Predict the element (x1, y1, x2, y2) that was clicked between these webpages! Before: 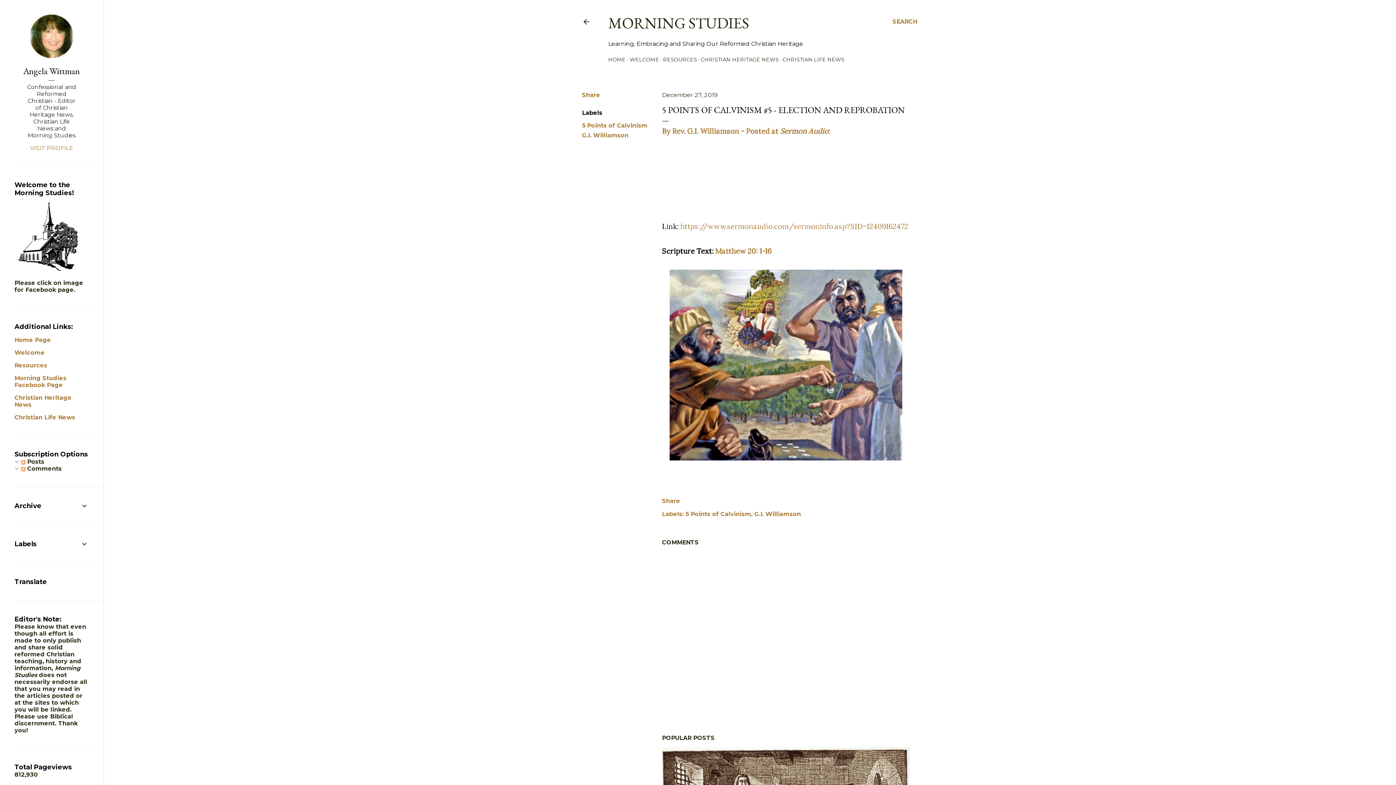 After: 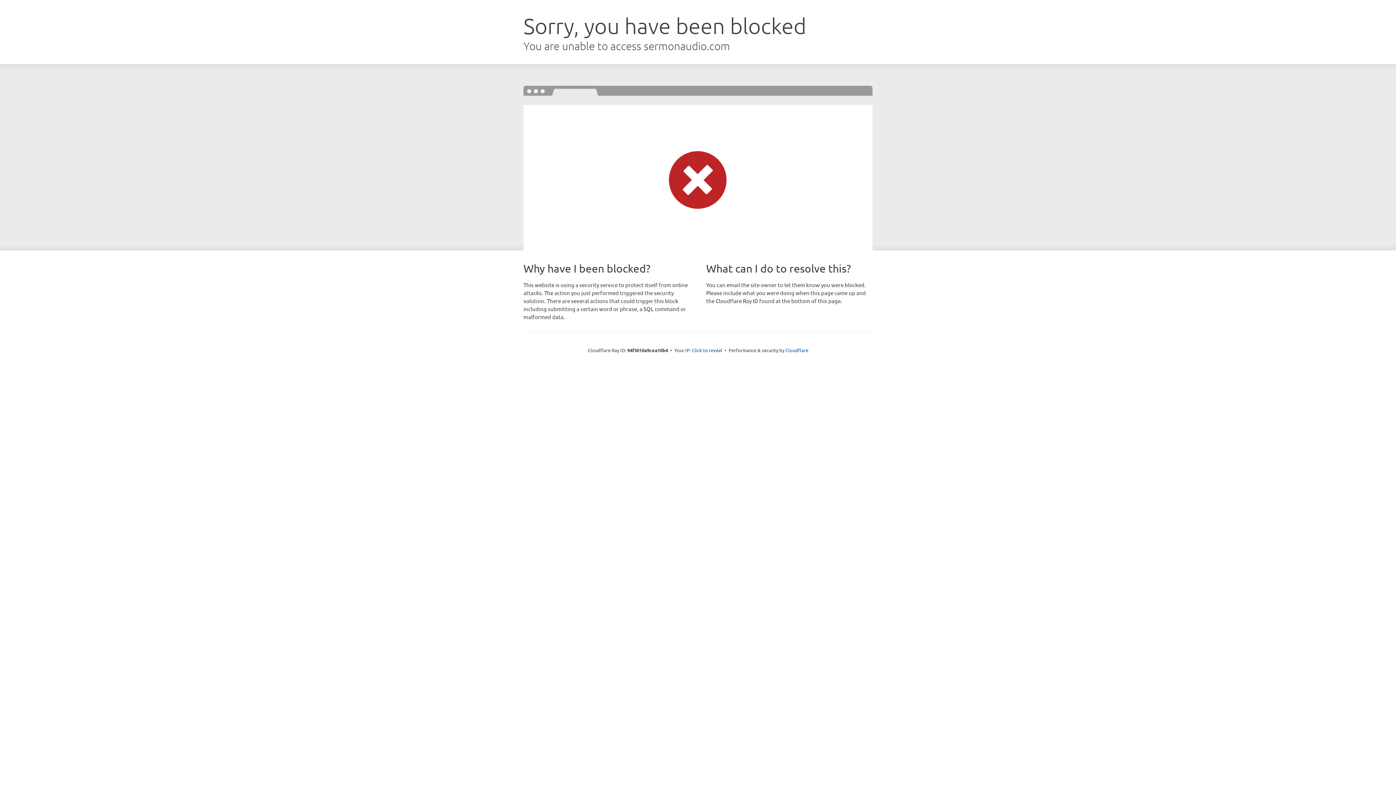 Action: bbox: (662, 126, 830, 135) label: By Rev. G.I. Williamson - Posted at Sermon Audio: